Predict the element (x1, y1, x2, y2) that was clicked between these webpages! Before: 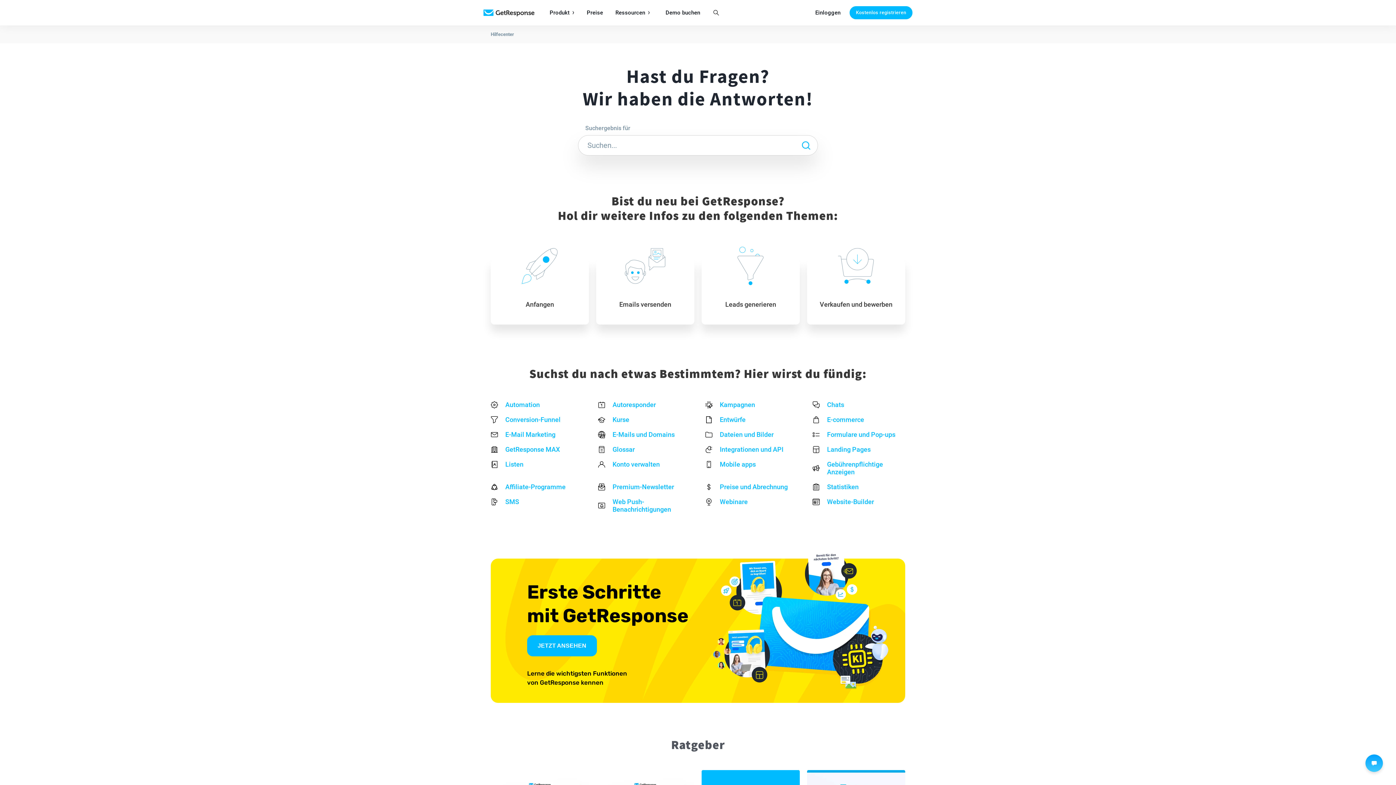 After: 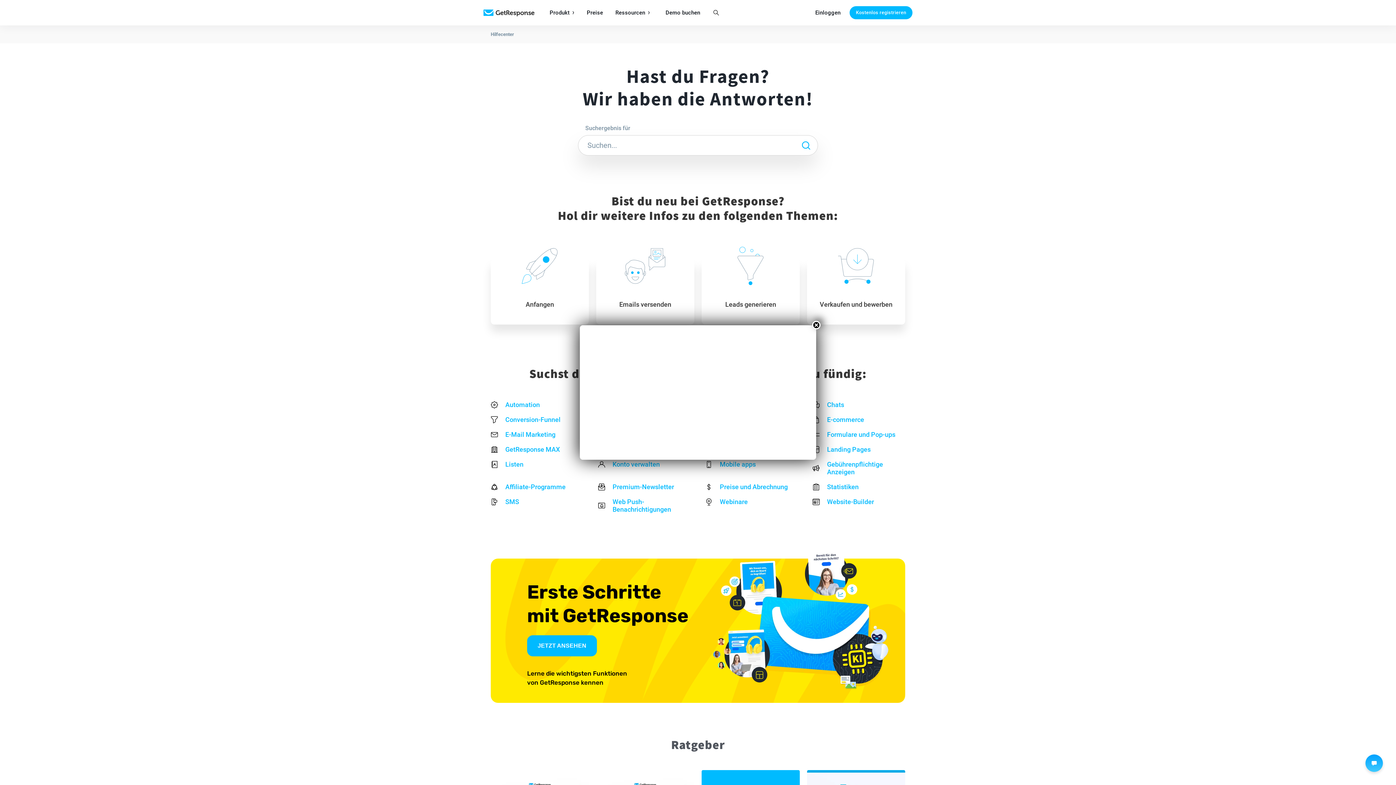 Action: label: JETZT ANSEHEN bbox: (527, 635, 597, 656)